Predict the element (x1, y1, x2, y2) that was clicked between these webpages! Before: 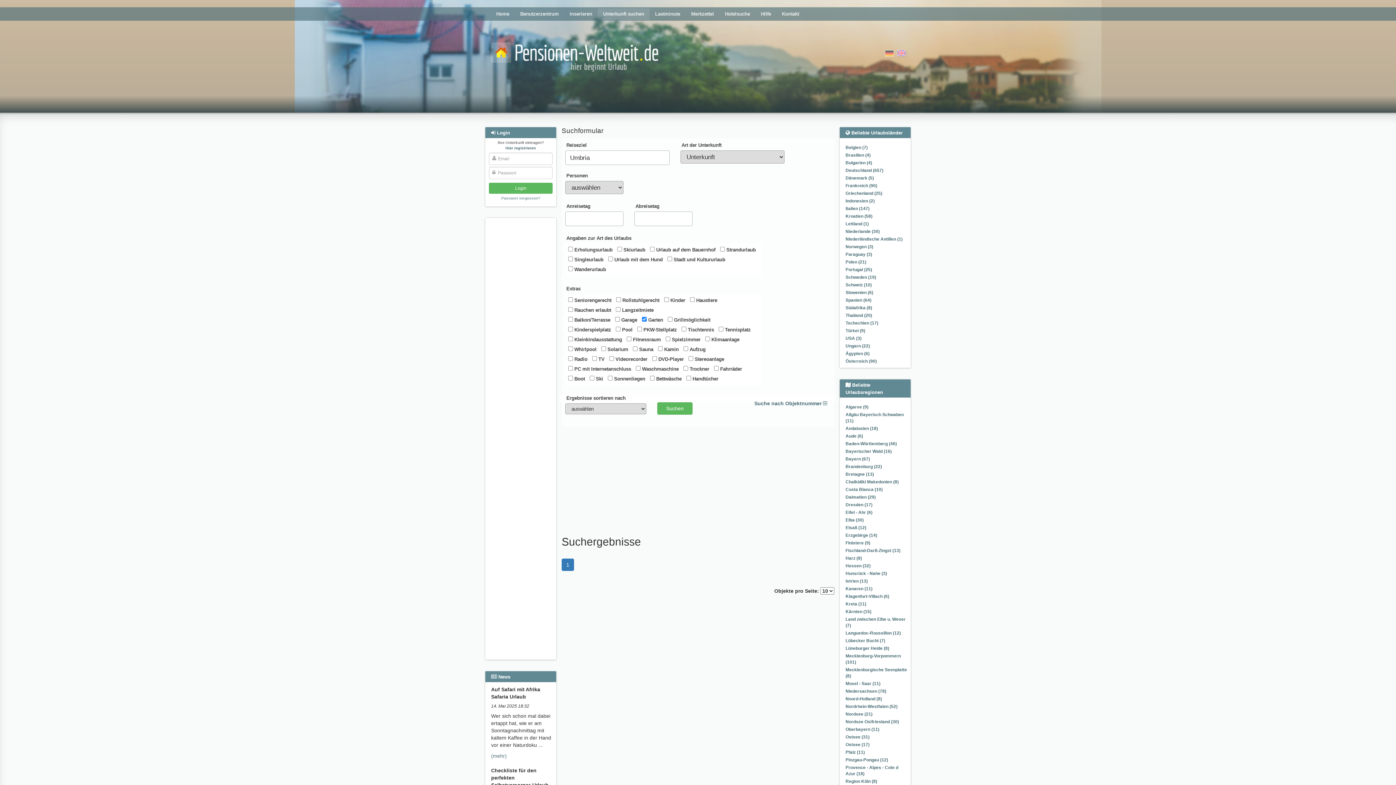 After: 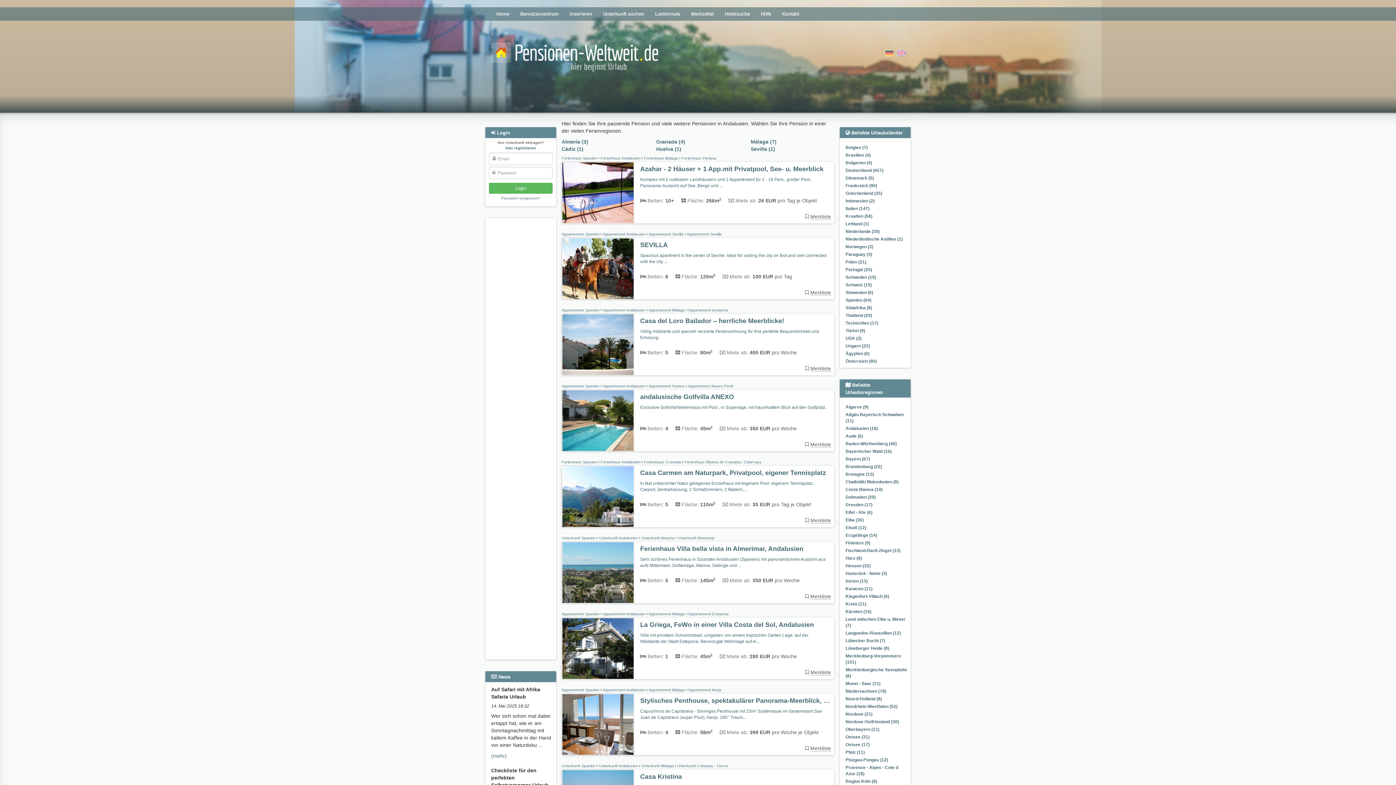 Action: bbox: (845, 426, 878, 431) label: Andalusien (18)